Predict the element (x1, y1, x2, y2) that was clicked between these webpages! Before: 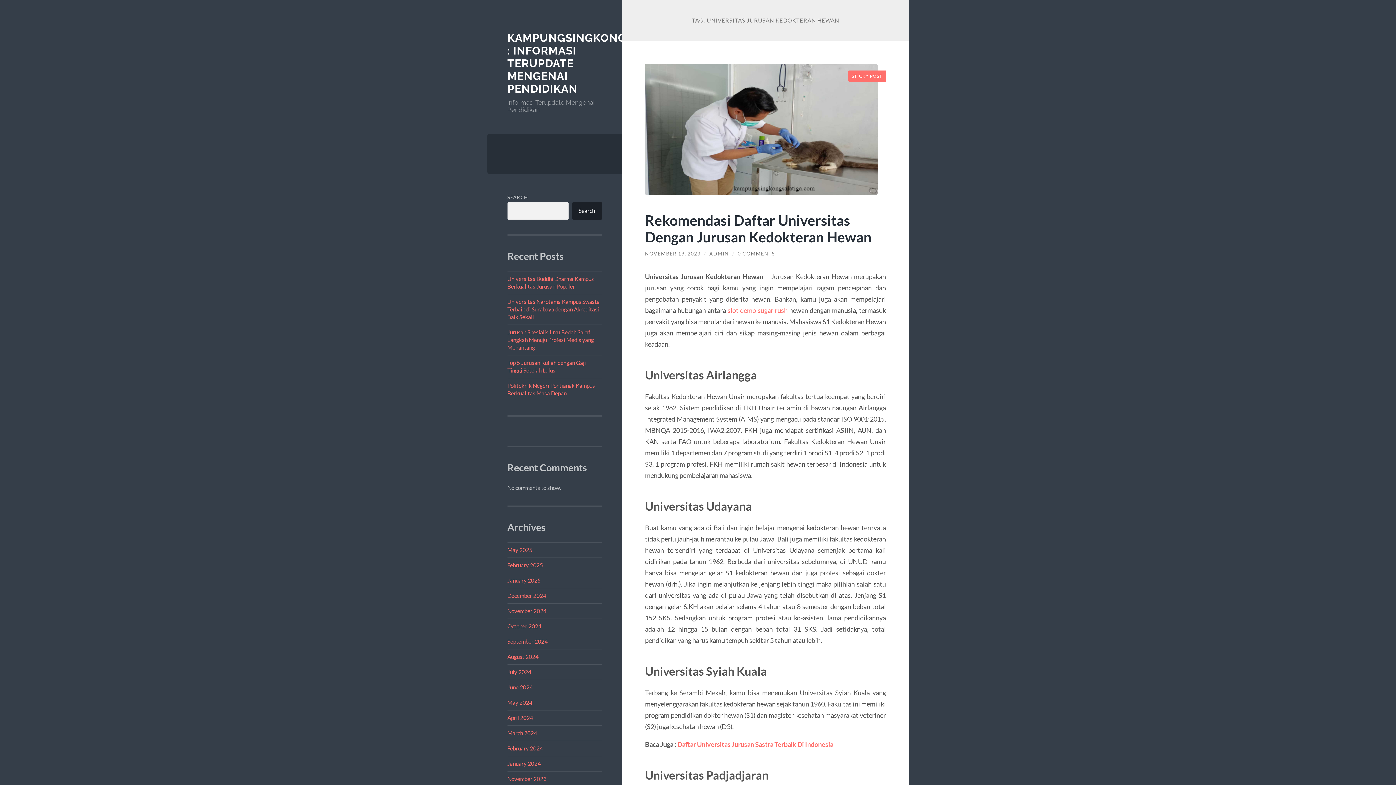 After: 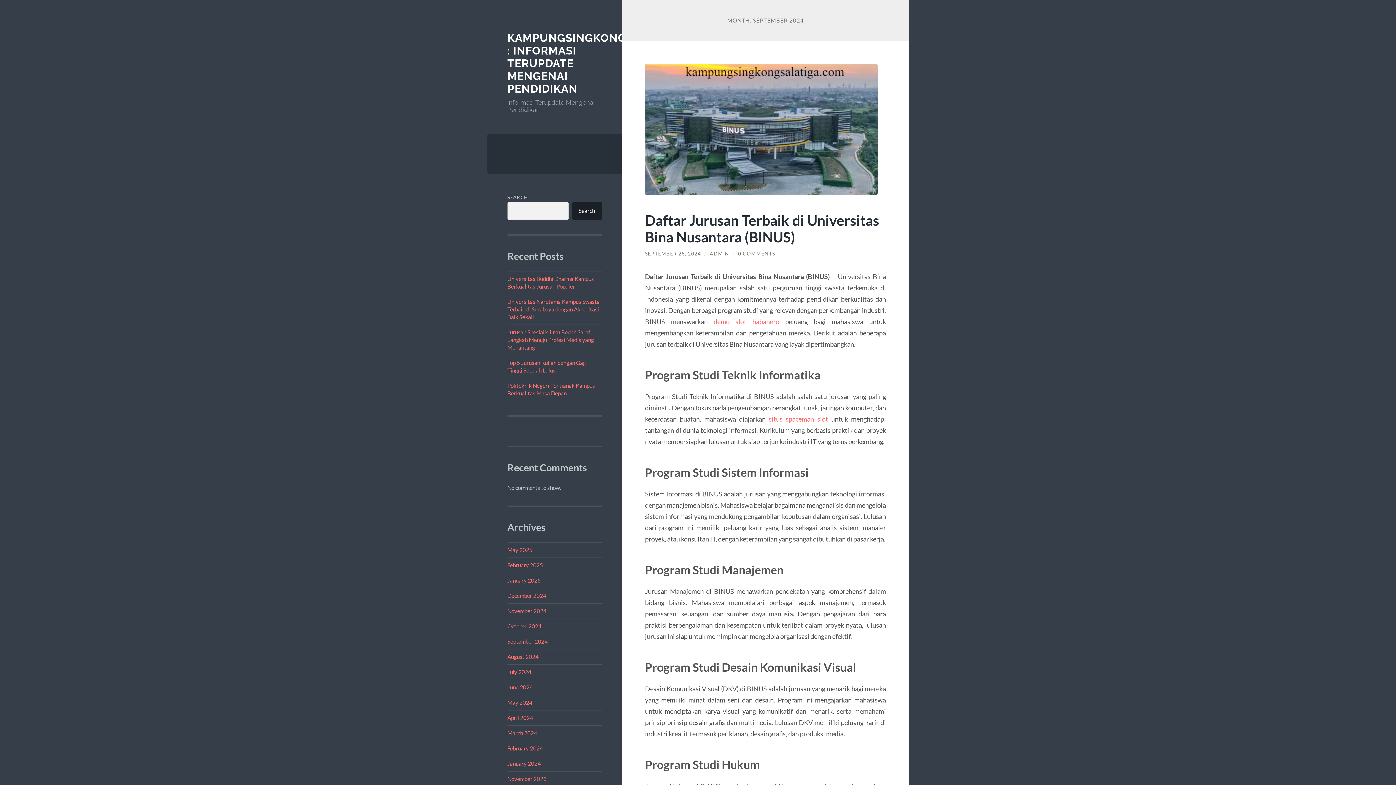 Action: bbox: (507, 638, 547, 644) label: September 2024